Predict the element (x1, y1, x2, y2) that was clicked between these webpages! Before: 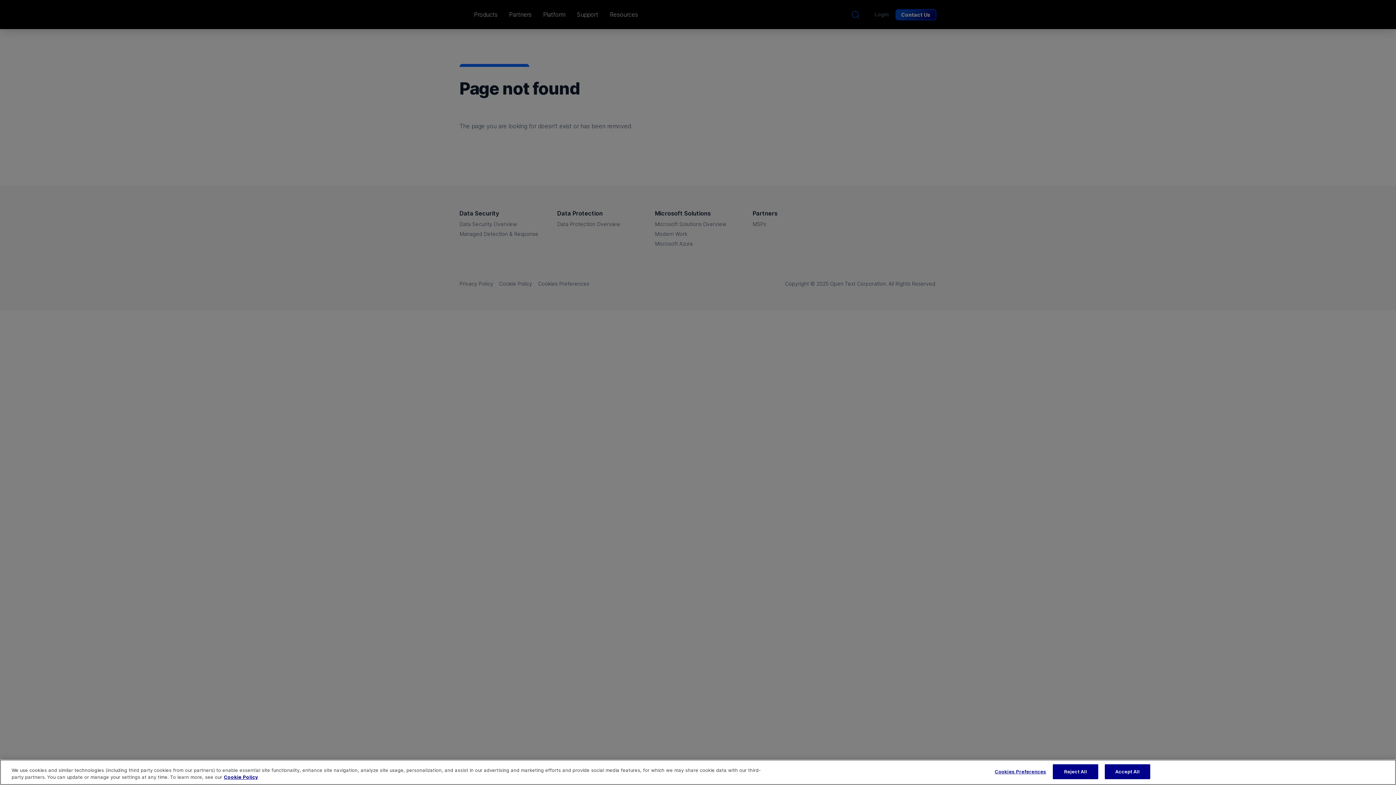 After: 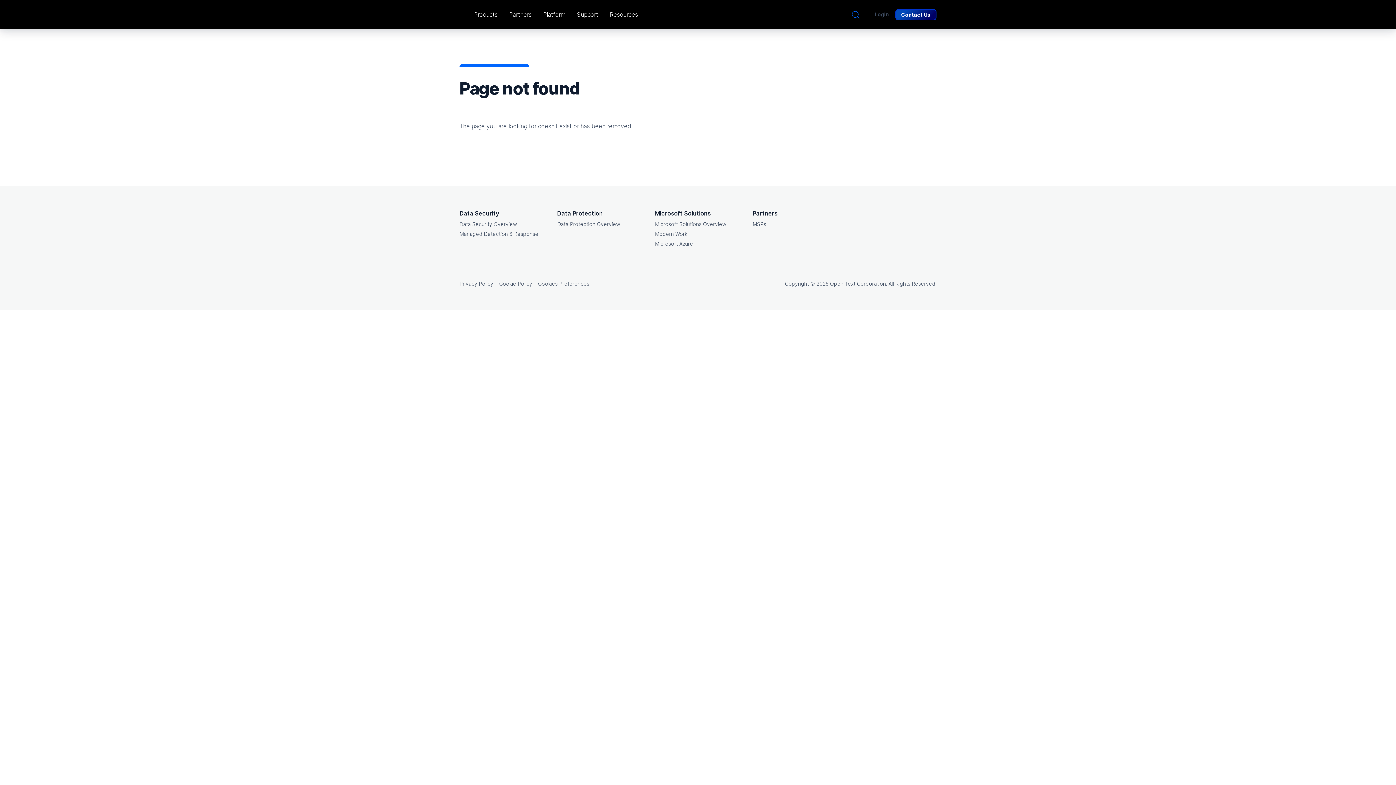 Action: bbox: (1105, 764, 1150, 779) label: Accept All